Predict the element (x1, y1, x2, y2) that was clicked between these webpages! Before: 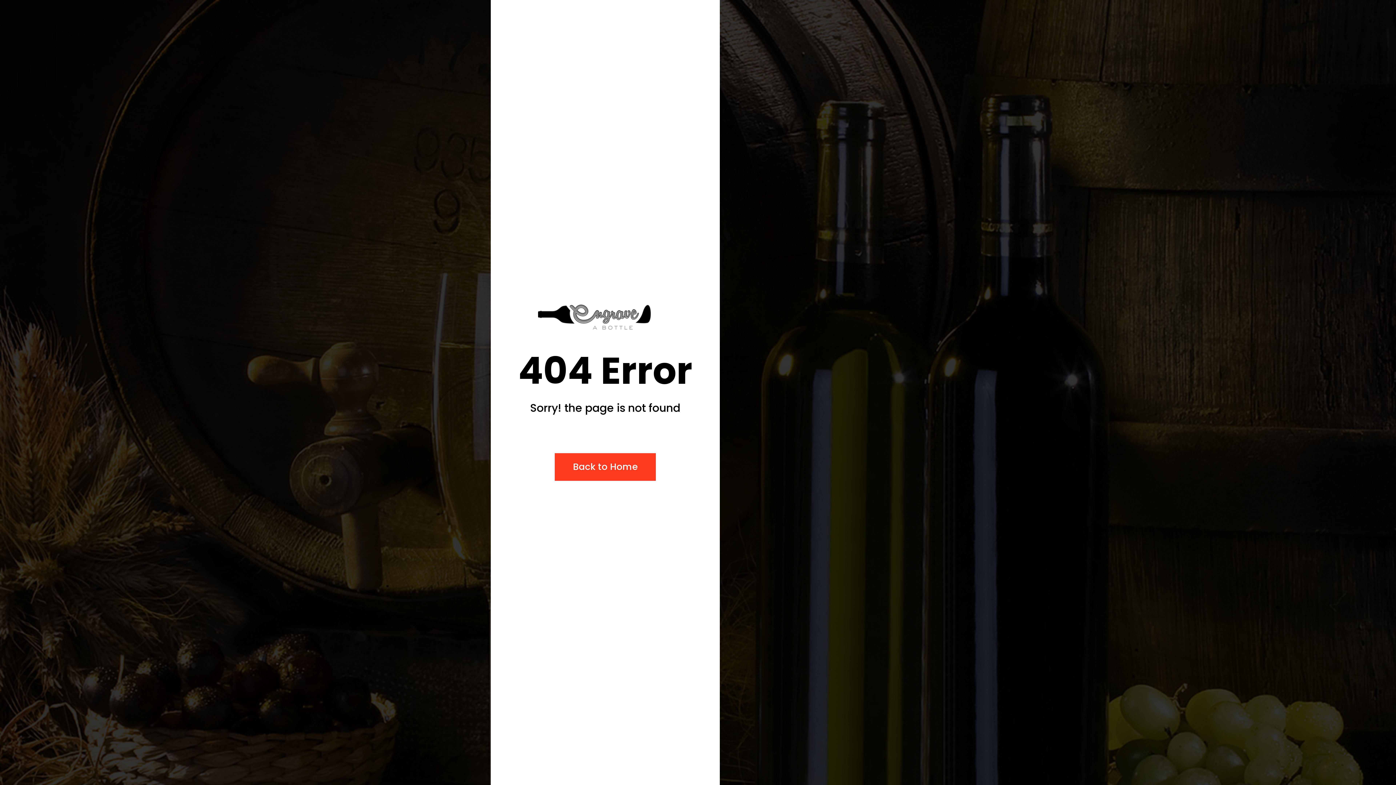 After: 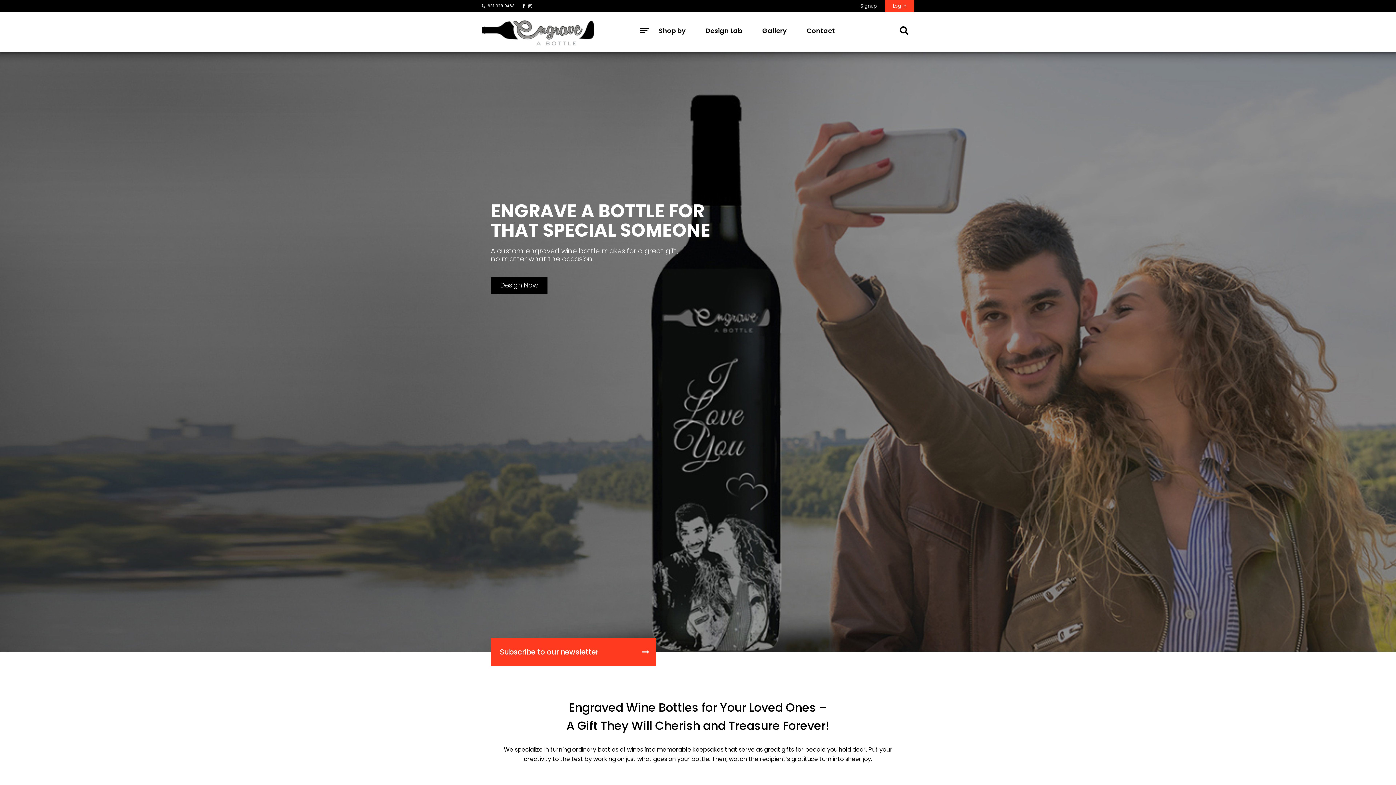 Action: bbox: (538, 304, 672, 329)